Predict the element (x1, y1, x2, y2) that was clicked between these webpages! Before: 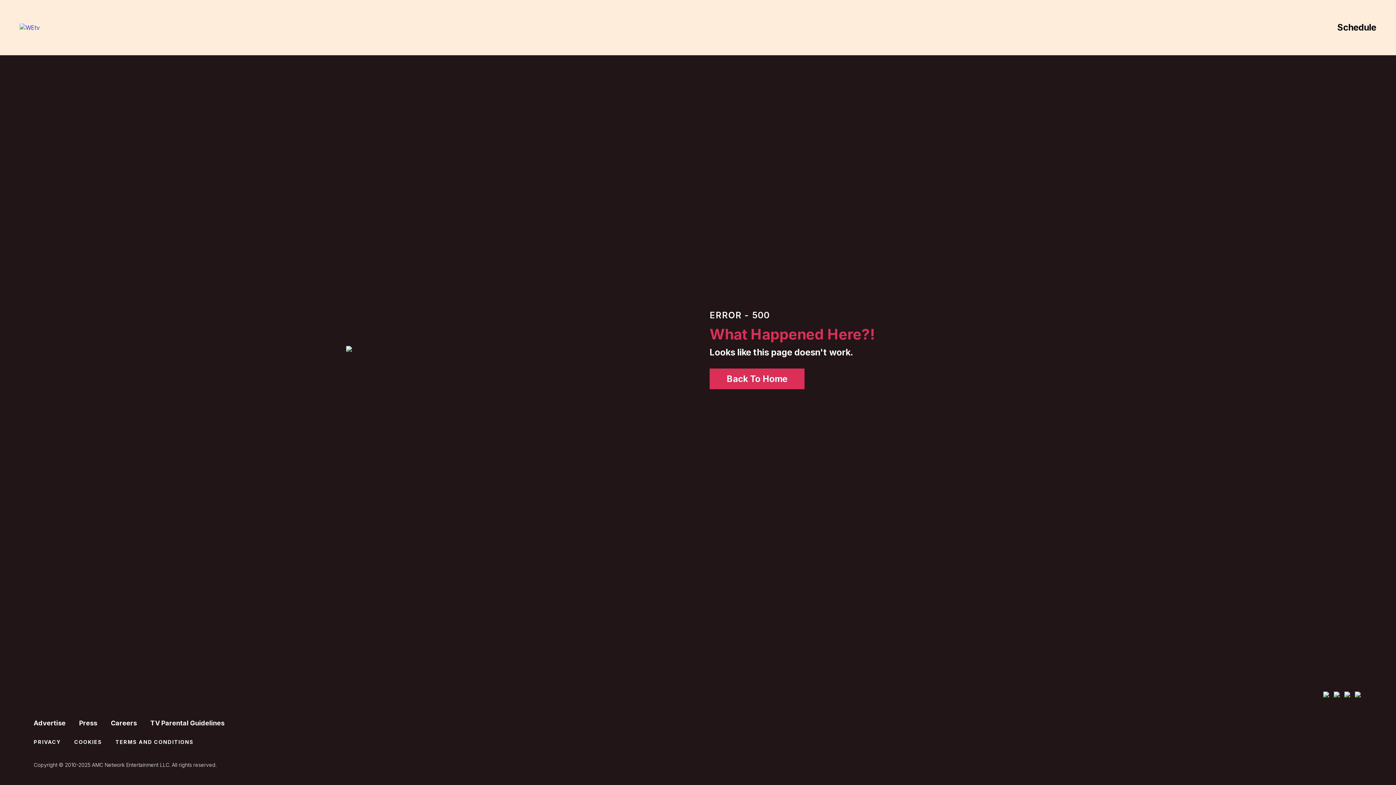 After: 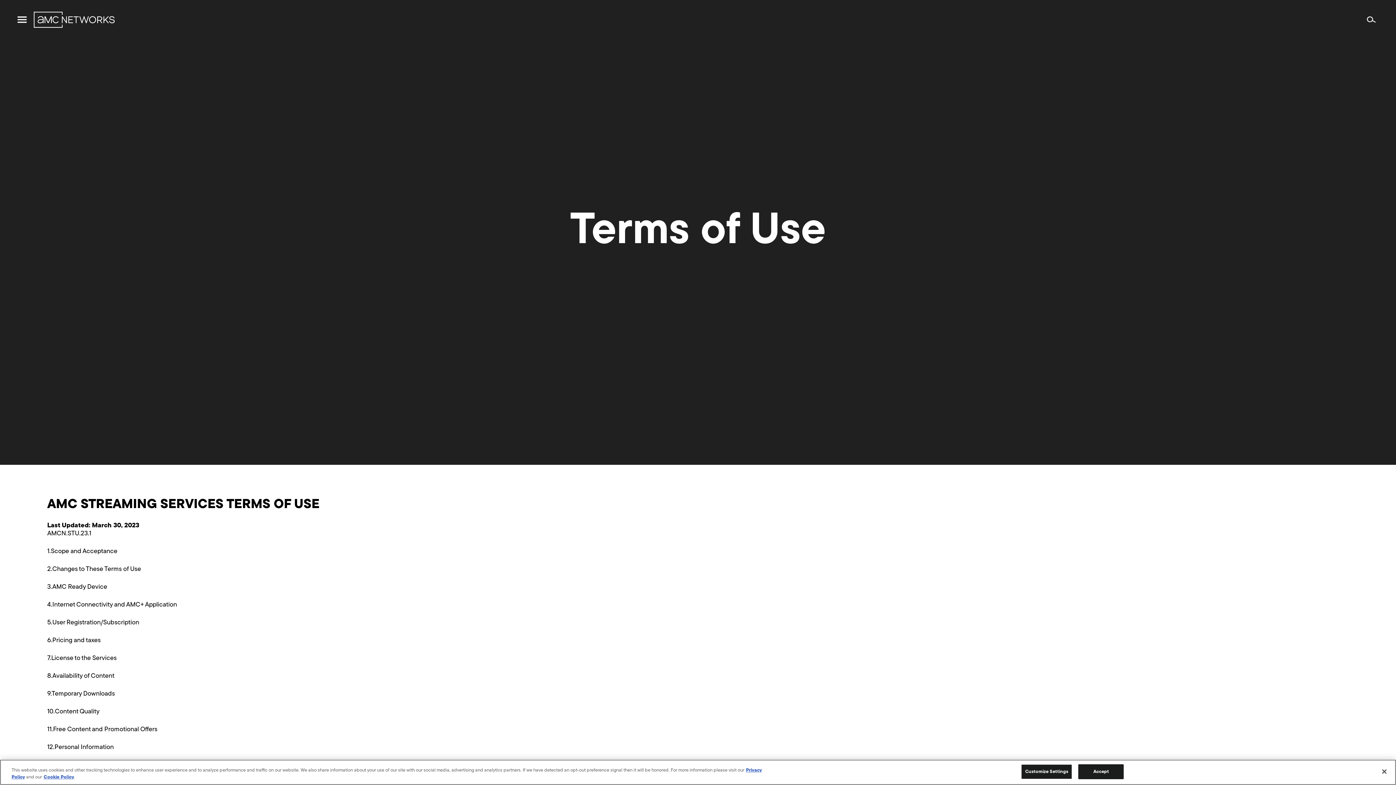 Action: bbox: (115, 739, 193, 745) label: TERMS AND CONDITIONS